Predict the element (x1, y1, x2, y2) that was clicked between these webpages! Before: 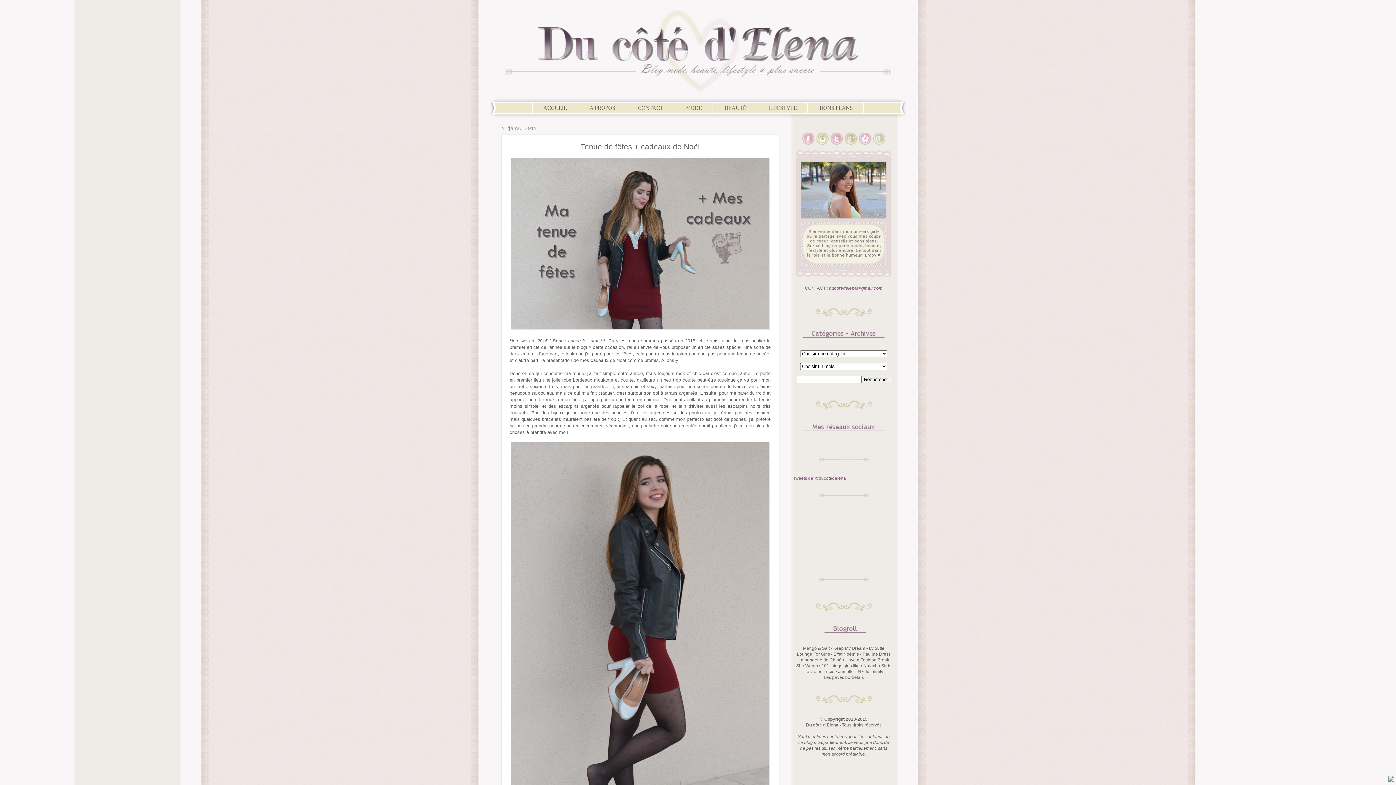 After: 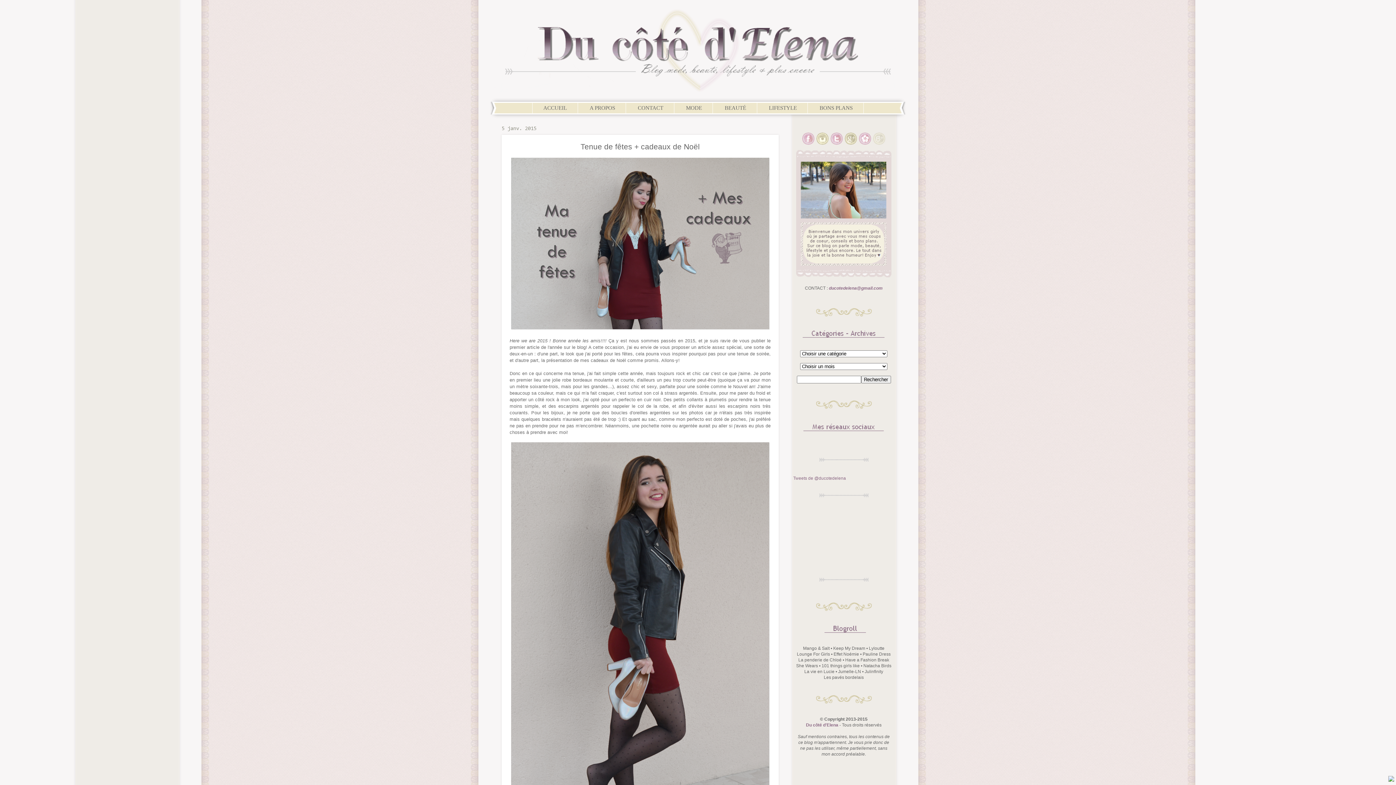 Action: bbox: (872, 141, 886, 146)